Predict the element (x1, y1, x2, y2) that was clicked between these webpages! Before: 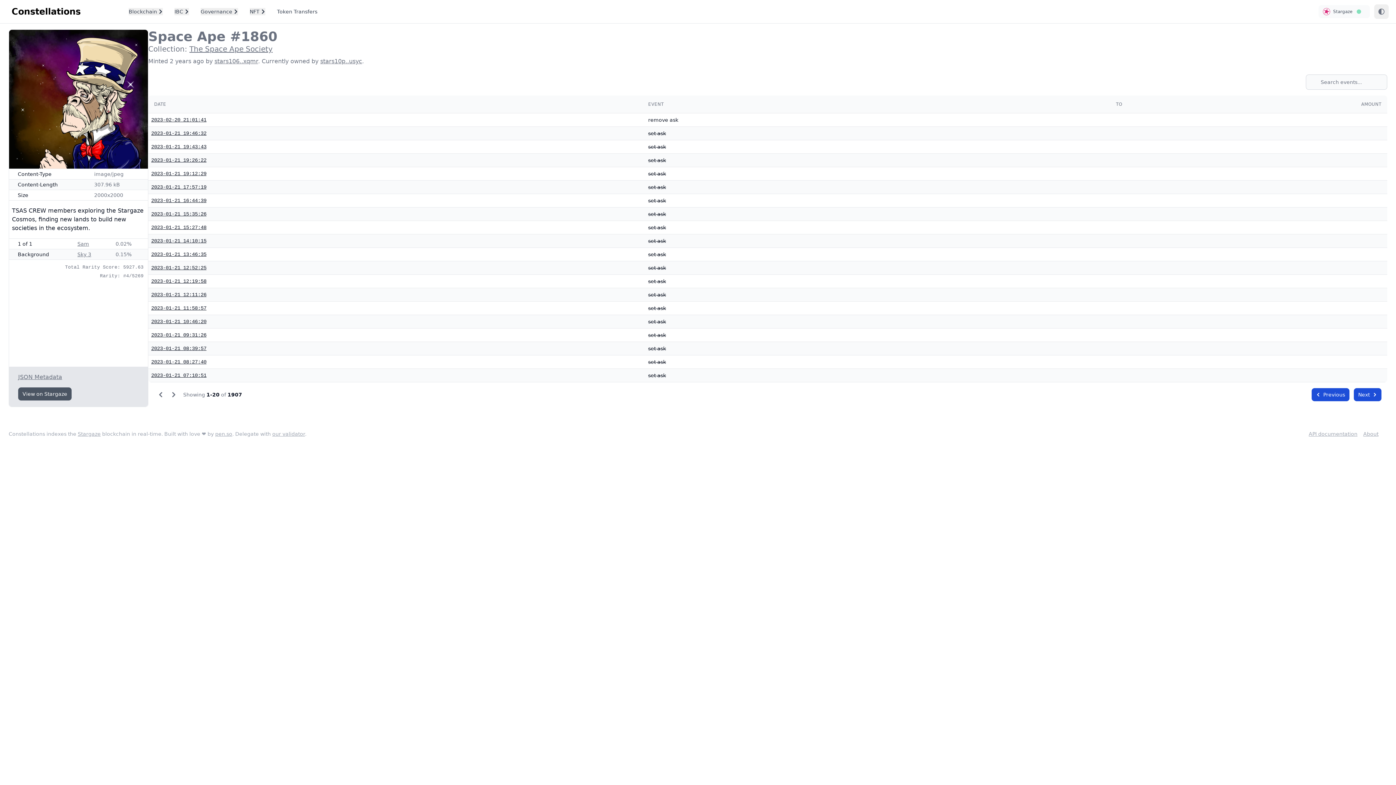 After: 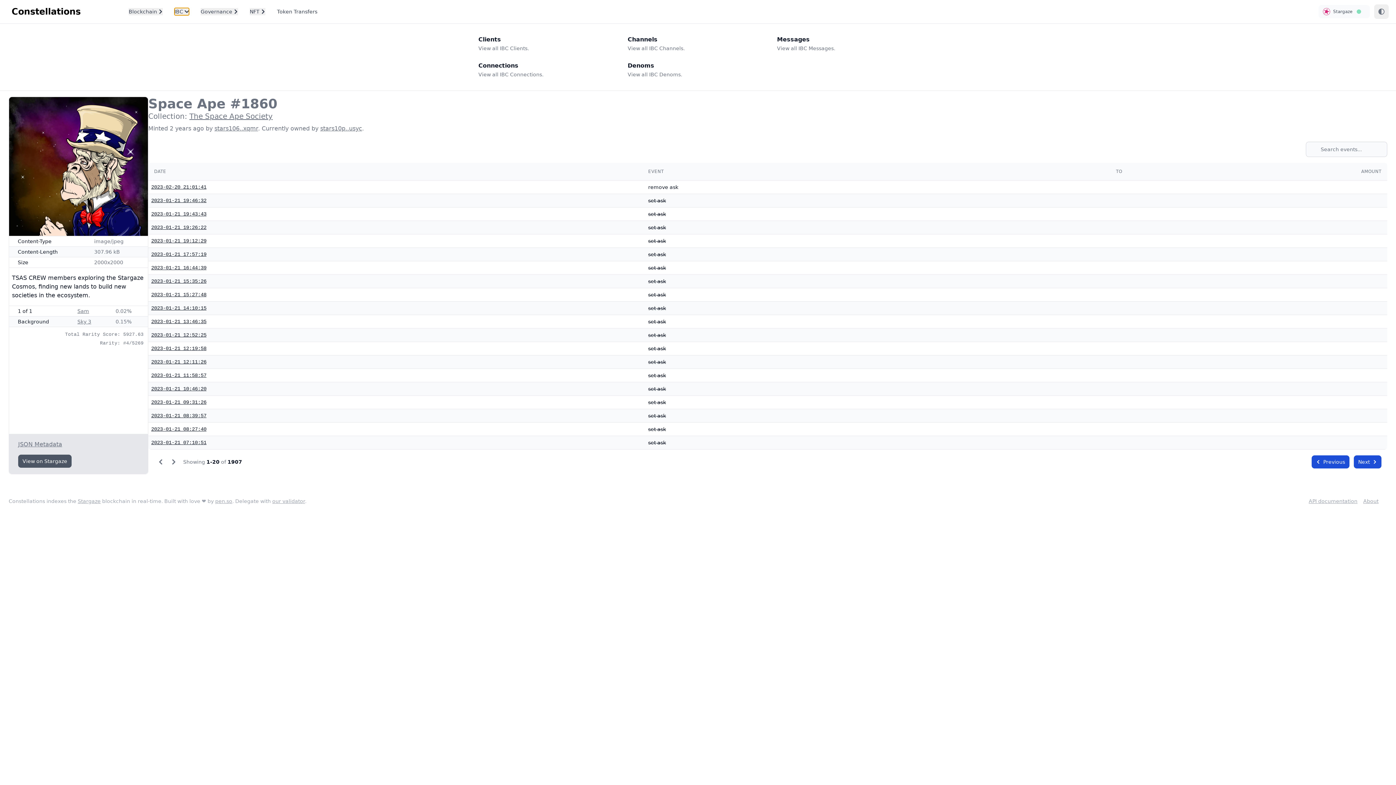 Action: label: IBC bbox: (174, 8, 189, 15)